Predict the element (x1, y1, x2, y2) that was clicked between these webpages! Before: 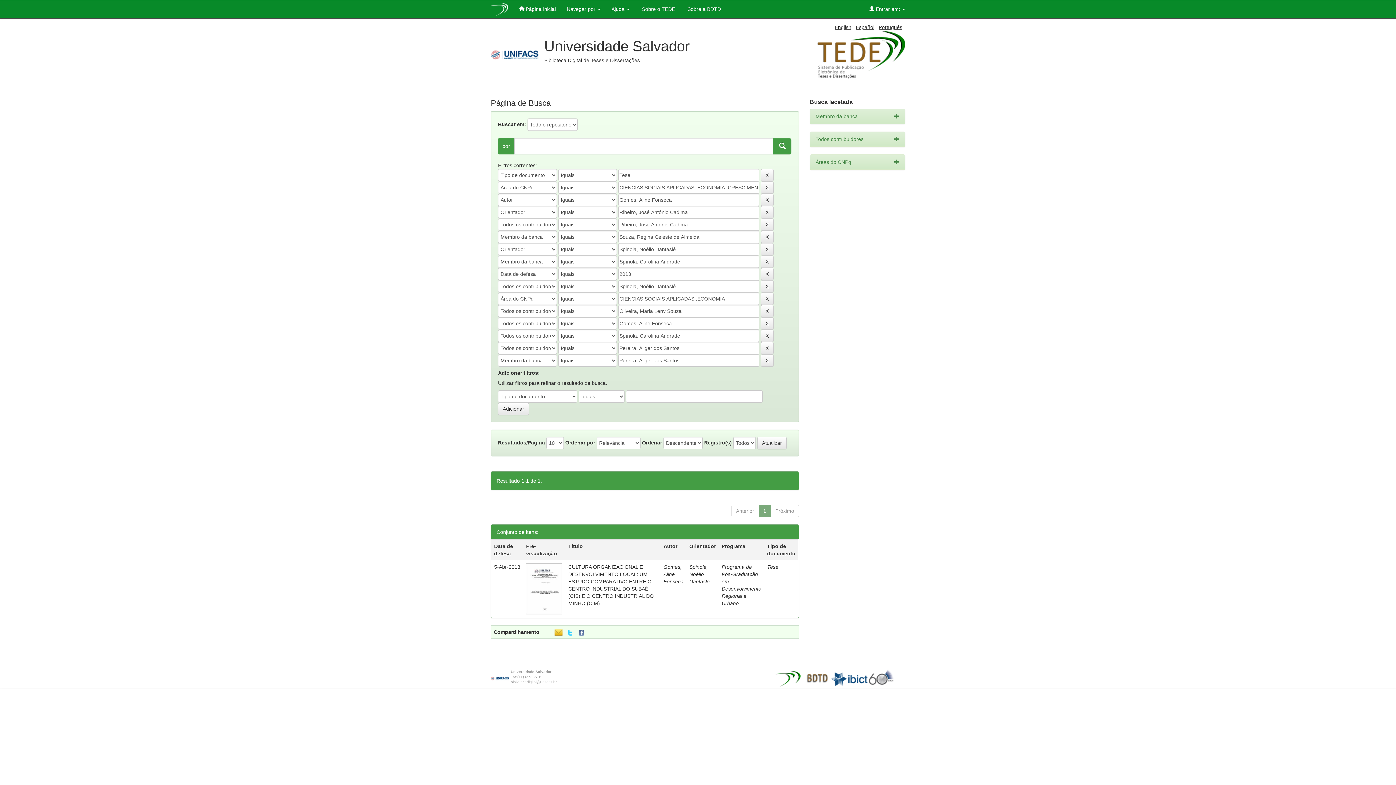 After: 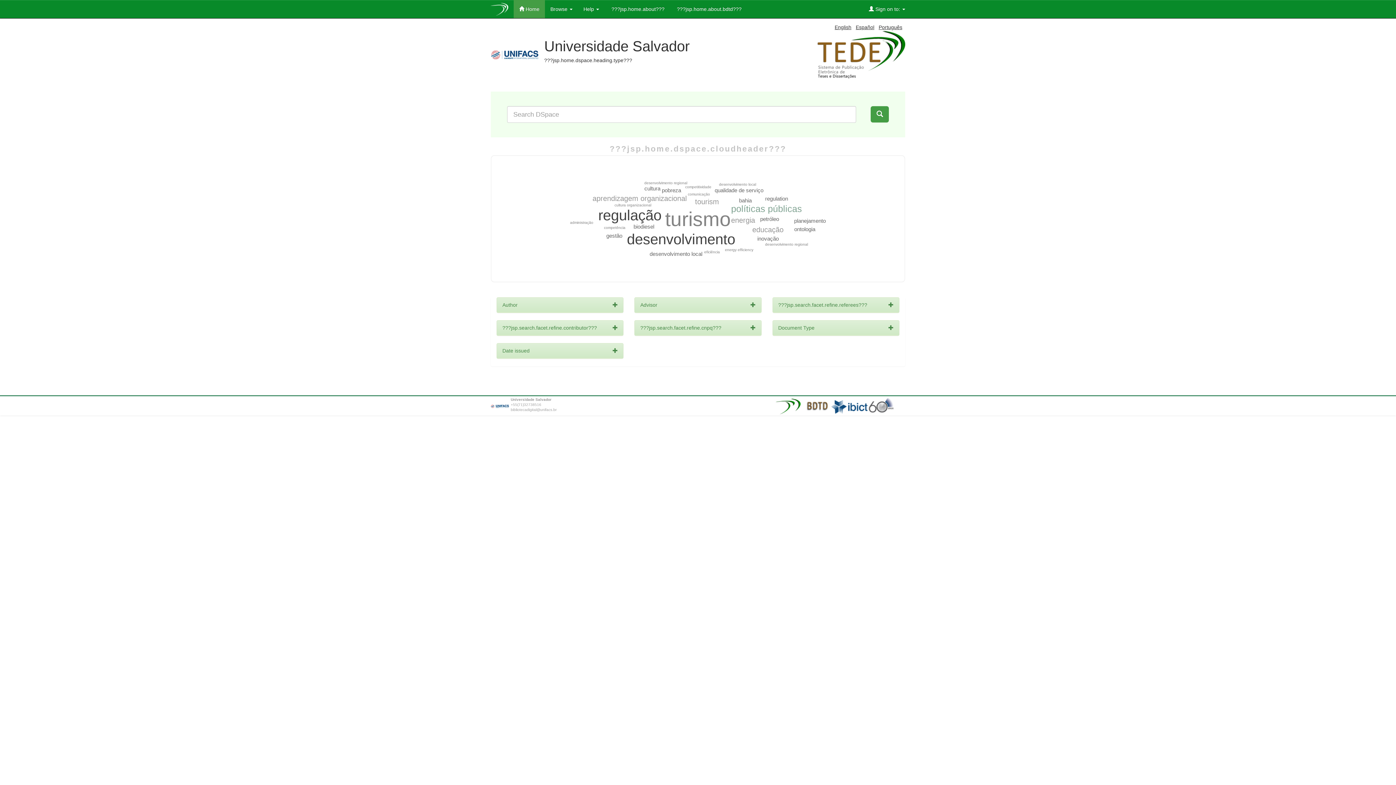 Action: label:  Página inicial bbox: (513, 0, 561, 18)